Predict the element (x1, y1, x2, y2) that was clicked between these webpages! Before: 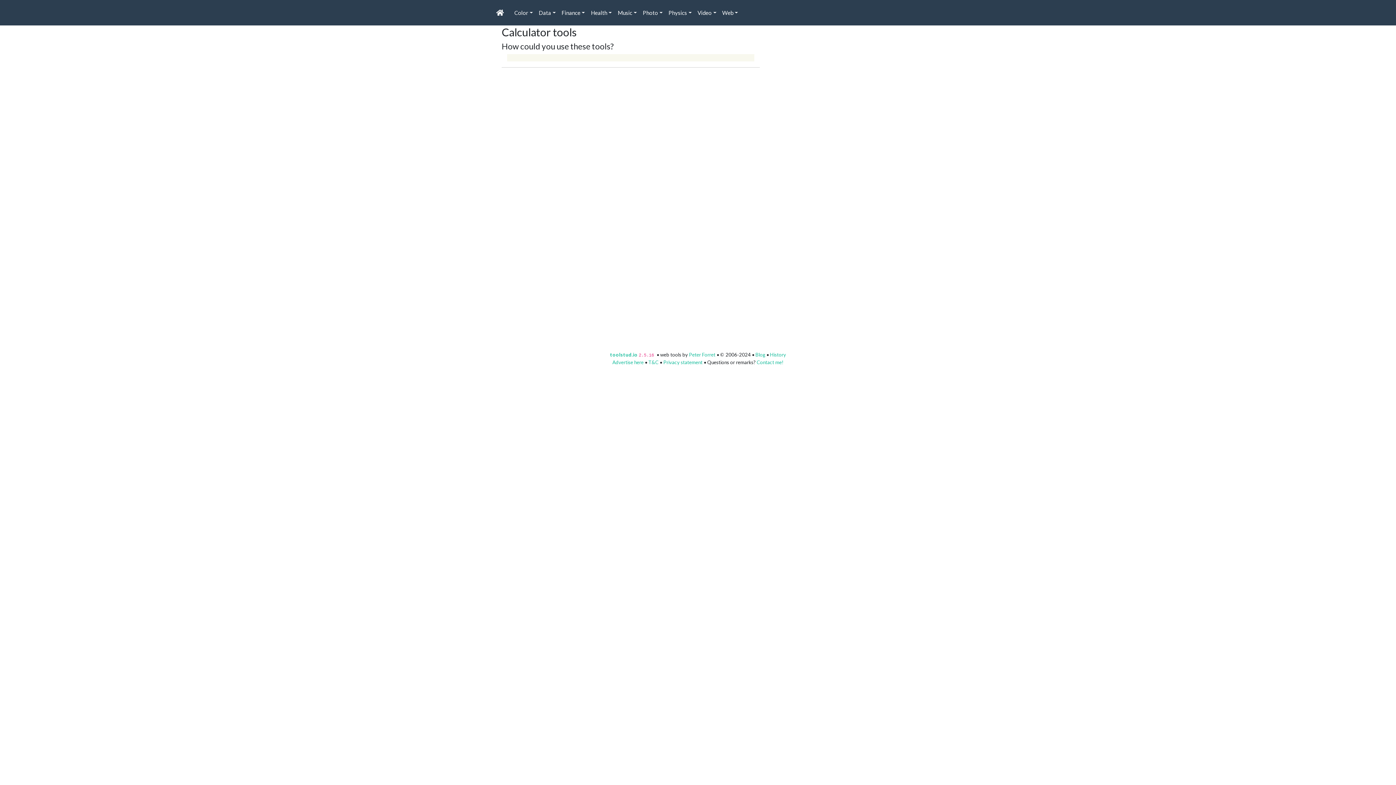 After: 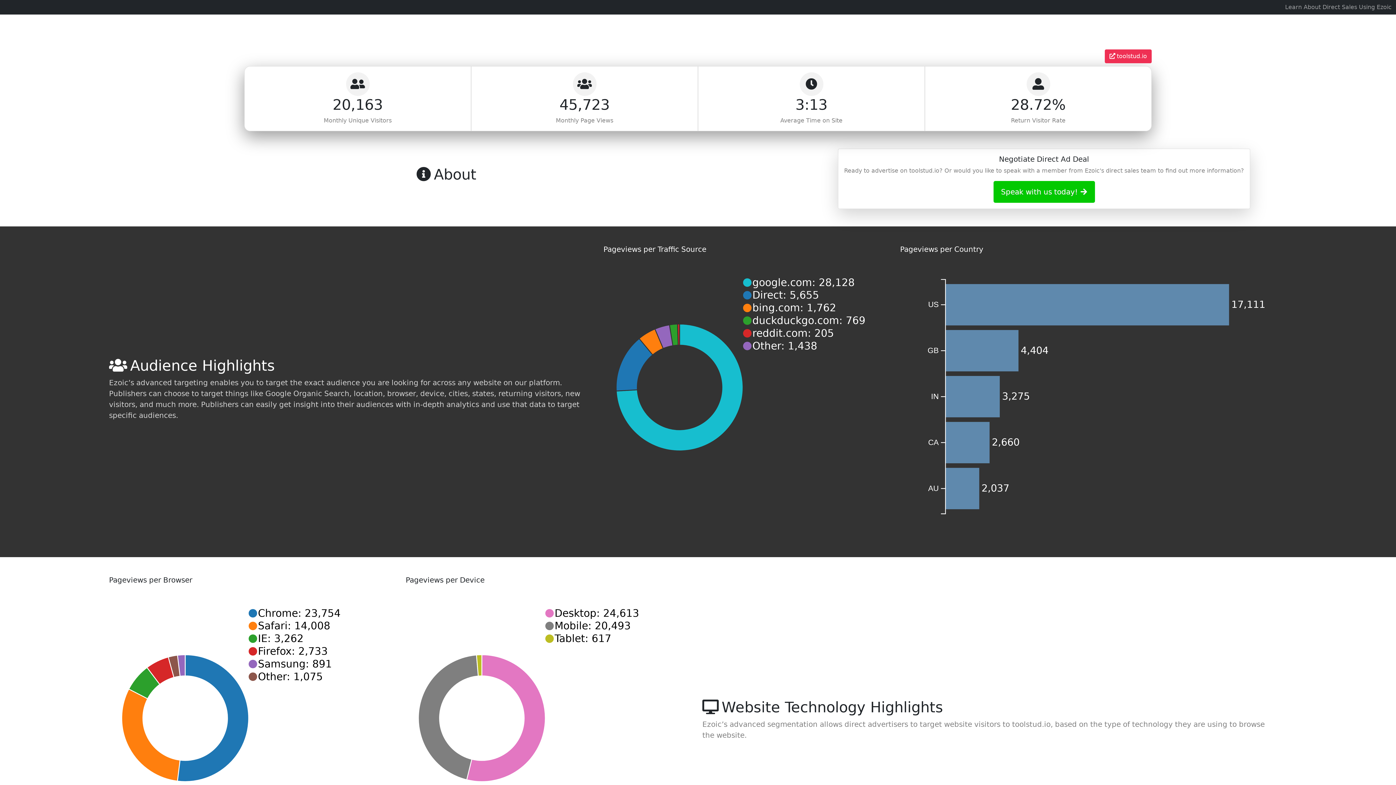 Action: bbox: (612, 359, 643, 365) label: Advertise here